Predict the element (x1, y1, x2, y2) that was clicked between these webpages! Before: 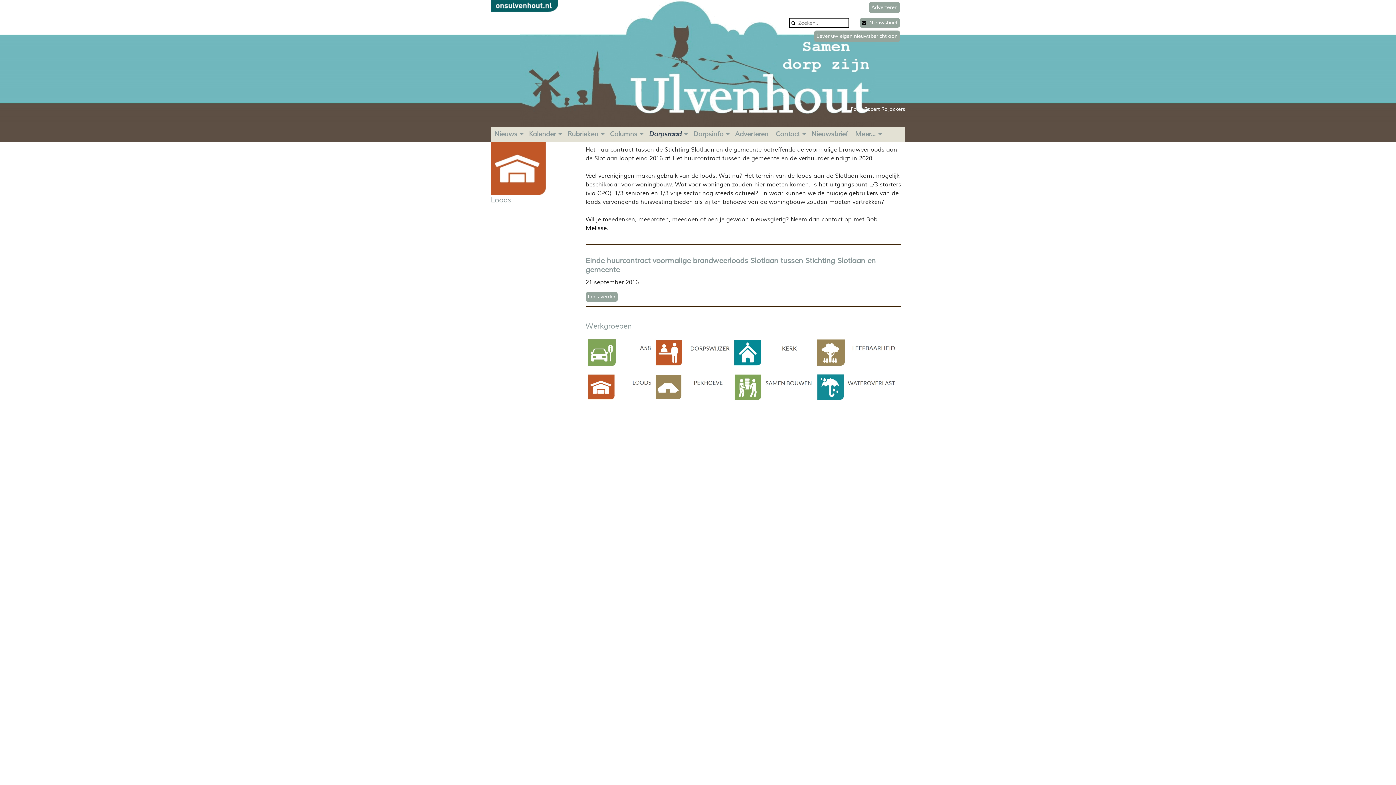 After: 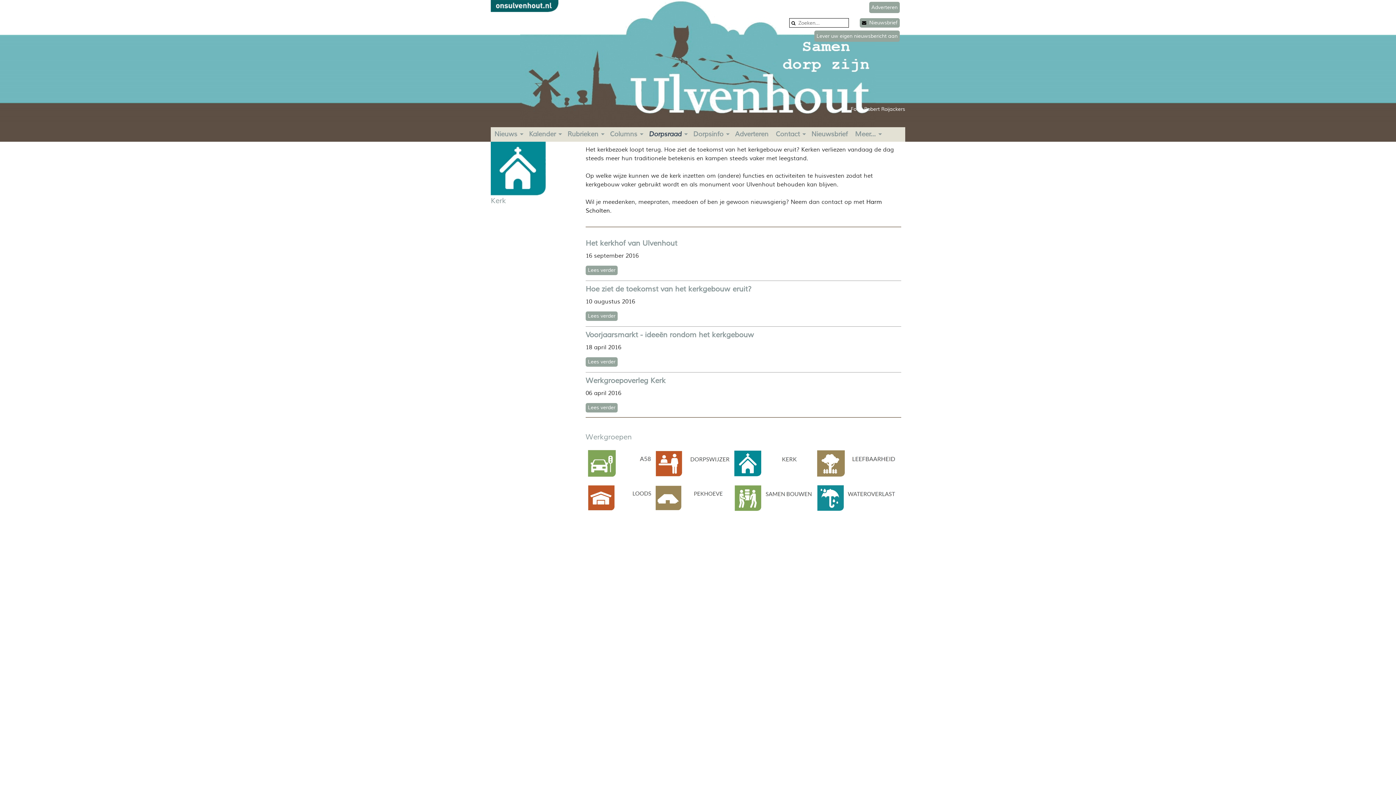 Action: bbox: (733, 361, 797, 368)